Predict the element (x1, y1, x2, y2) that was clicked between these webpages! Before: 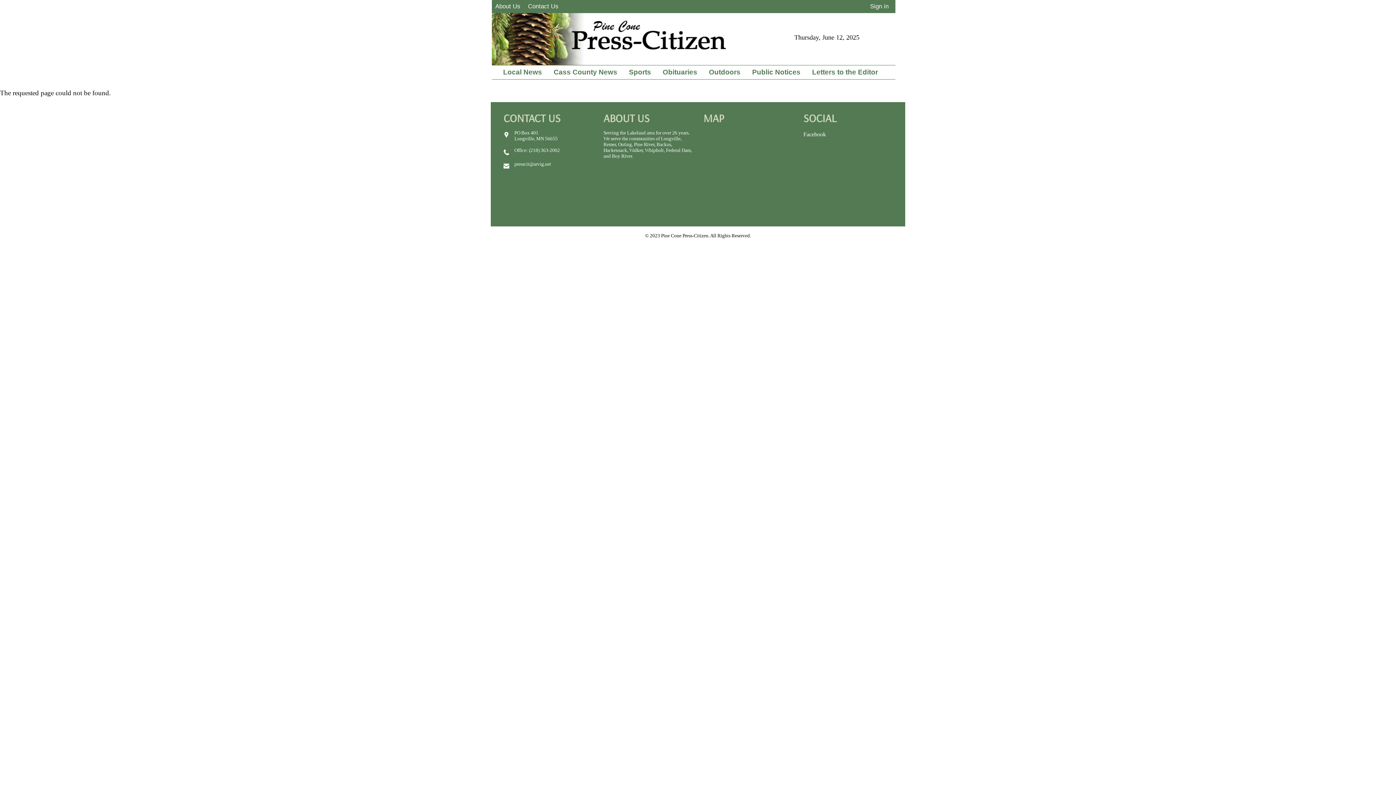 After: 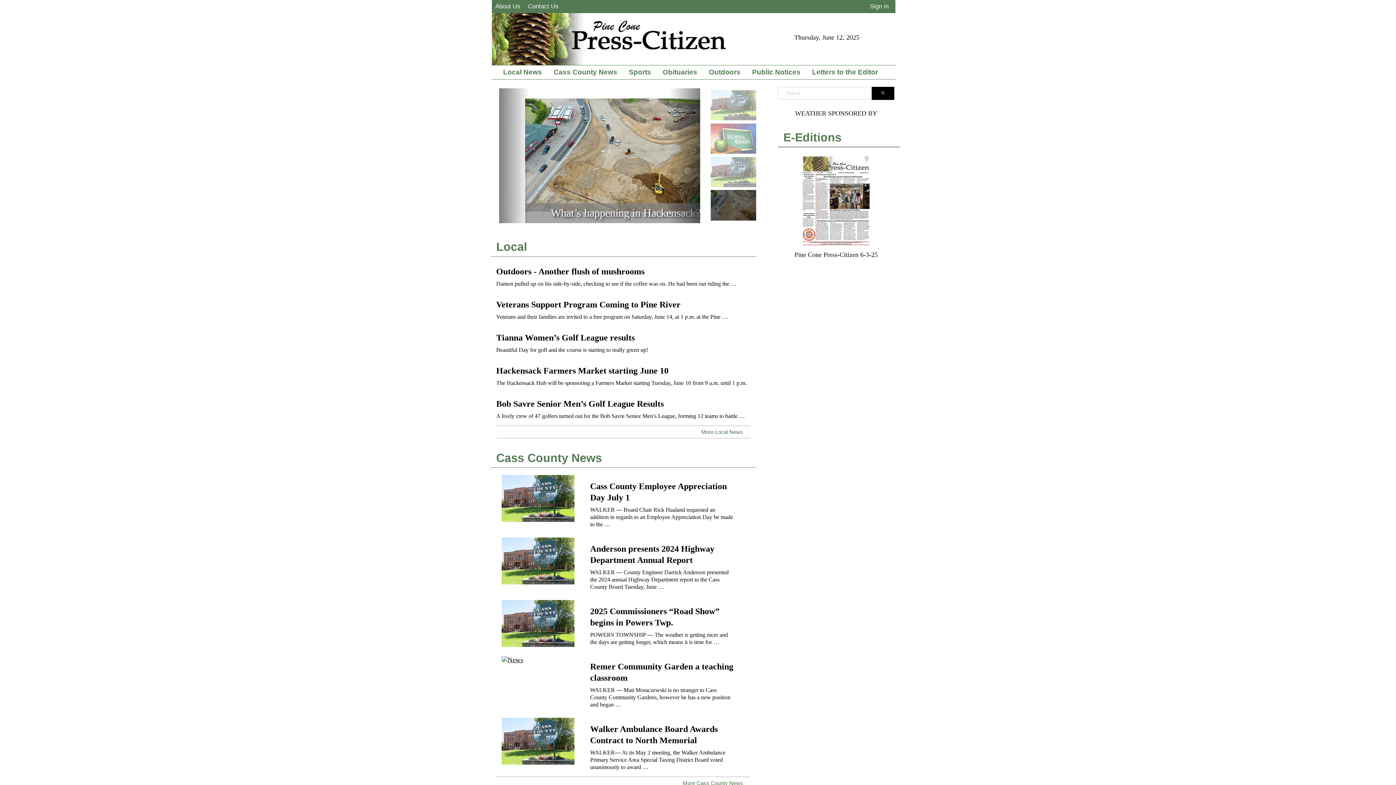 Action: bbox: (491, 34, 733, 42)